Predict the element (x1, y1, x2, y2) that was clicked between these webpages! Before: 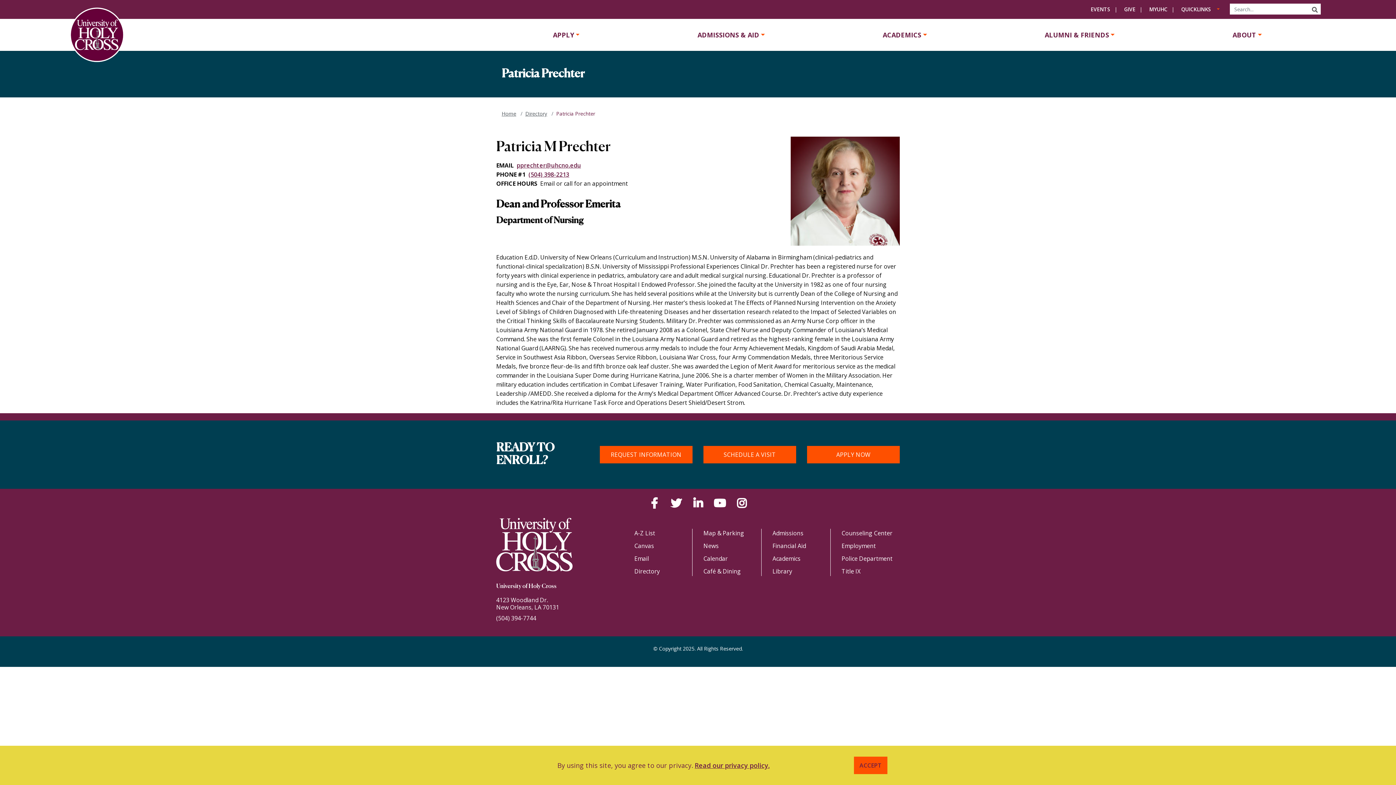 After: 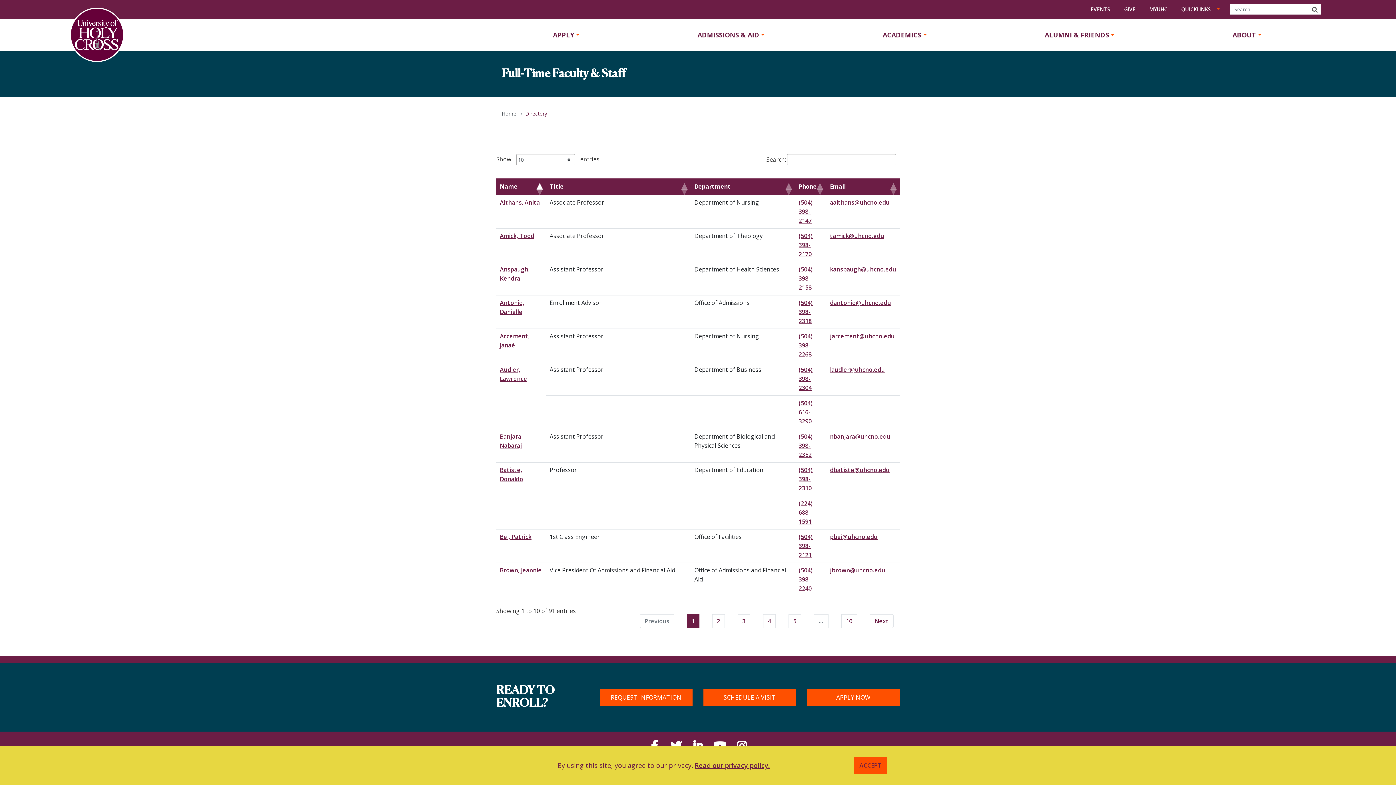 Action: bbox: (634, 567, 660, 575) label: Directory